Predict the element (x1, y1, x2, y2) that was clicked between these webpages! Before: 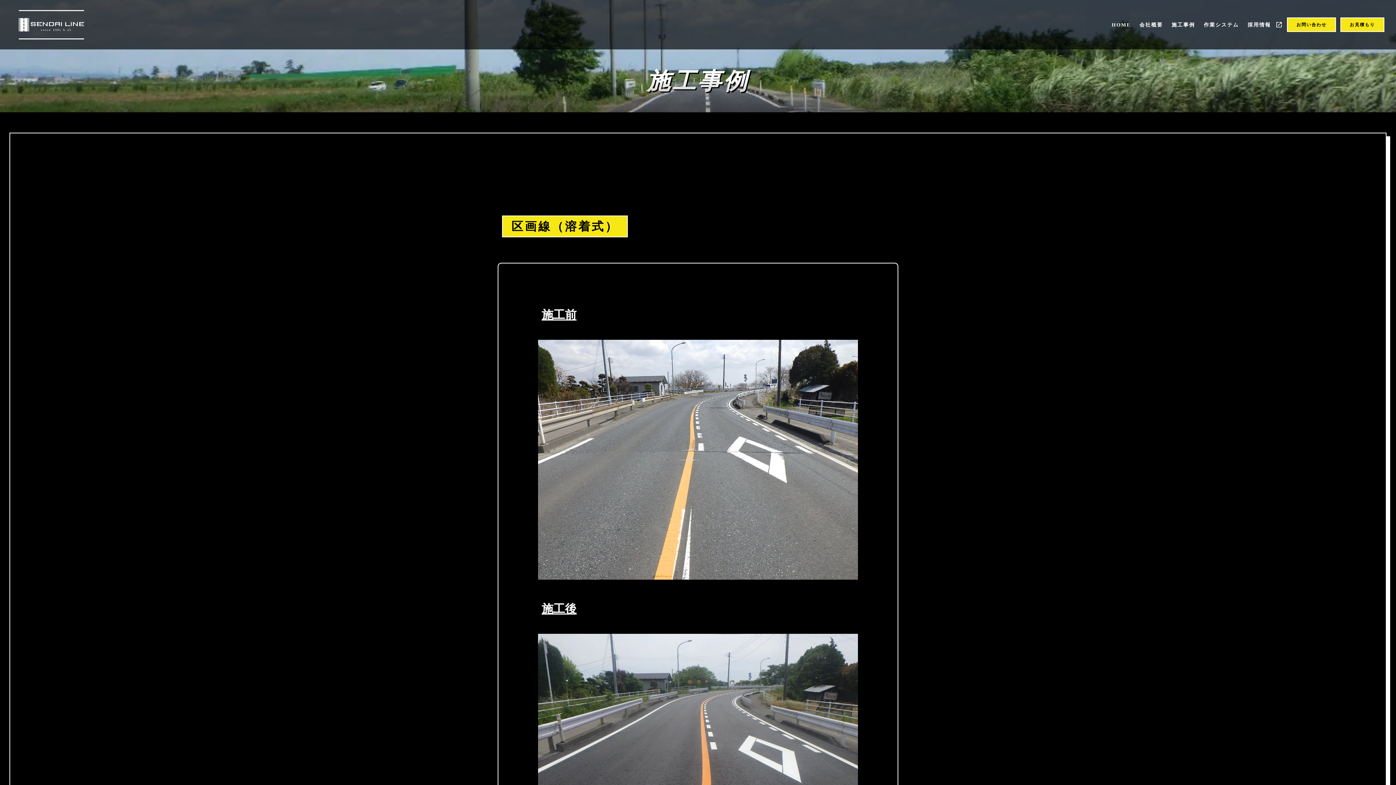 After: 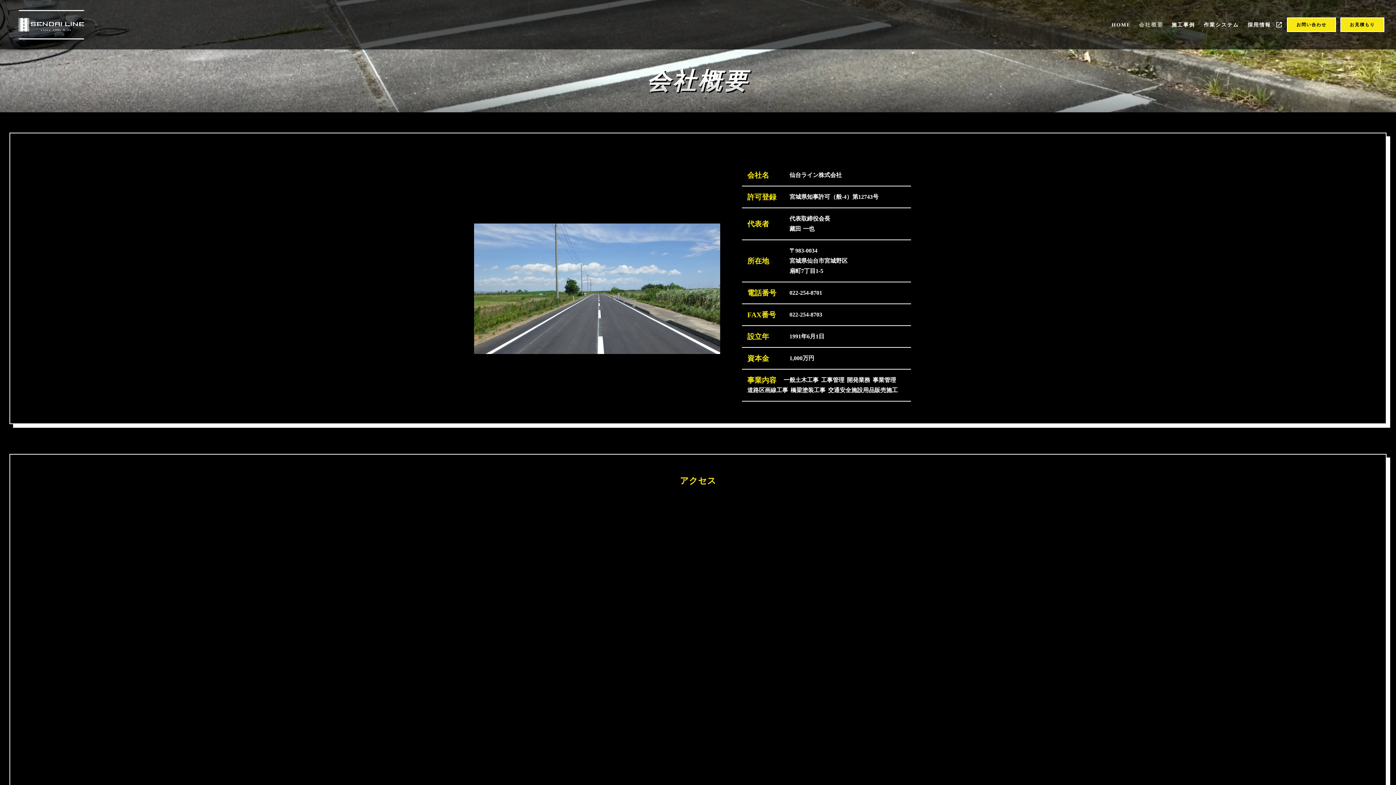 Action: label: 会社概要 bbox: (1135, 3, 1167, 10)